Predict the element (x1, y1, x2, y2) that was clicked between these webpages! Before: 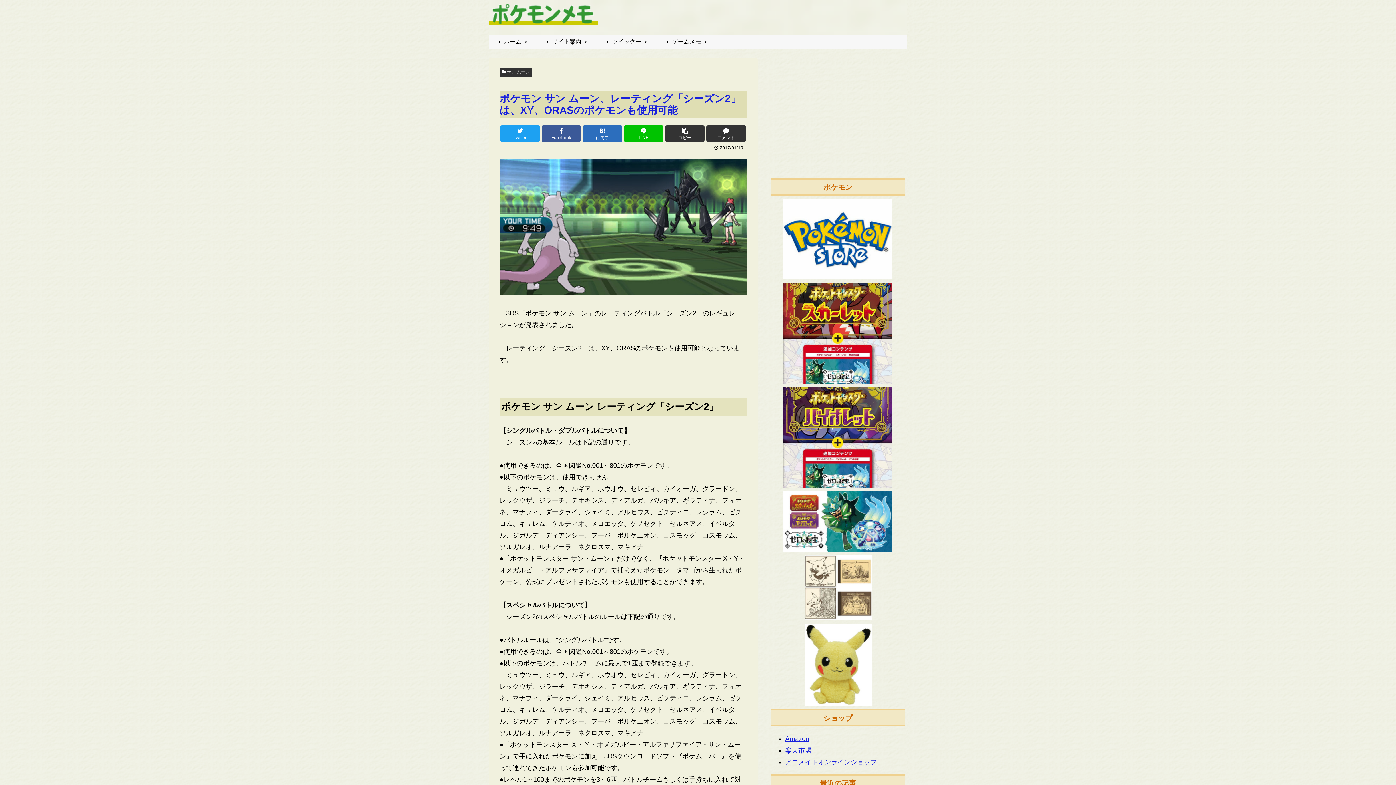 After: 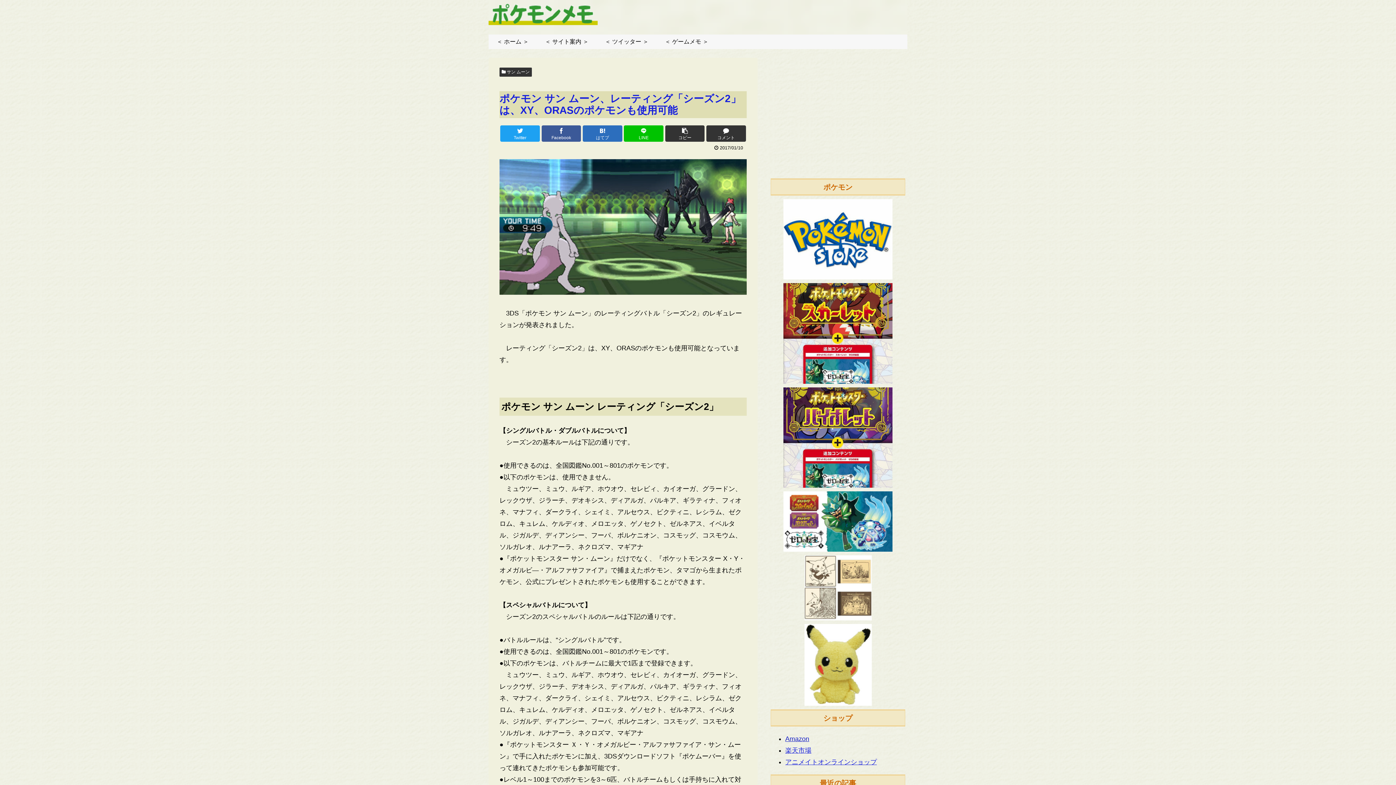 Action: bbox: (785, 735, 809, 743) label: Amazon